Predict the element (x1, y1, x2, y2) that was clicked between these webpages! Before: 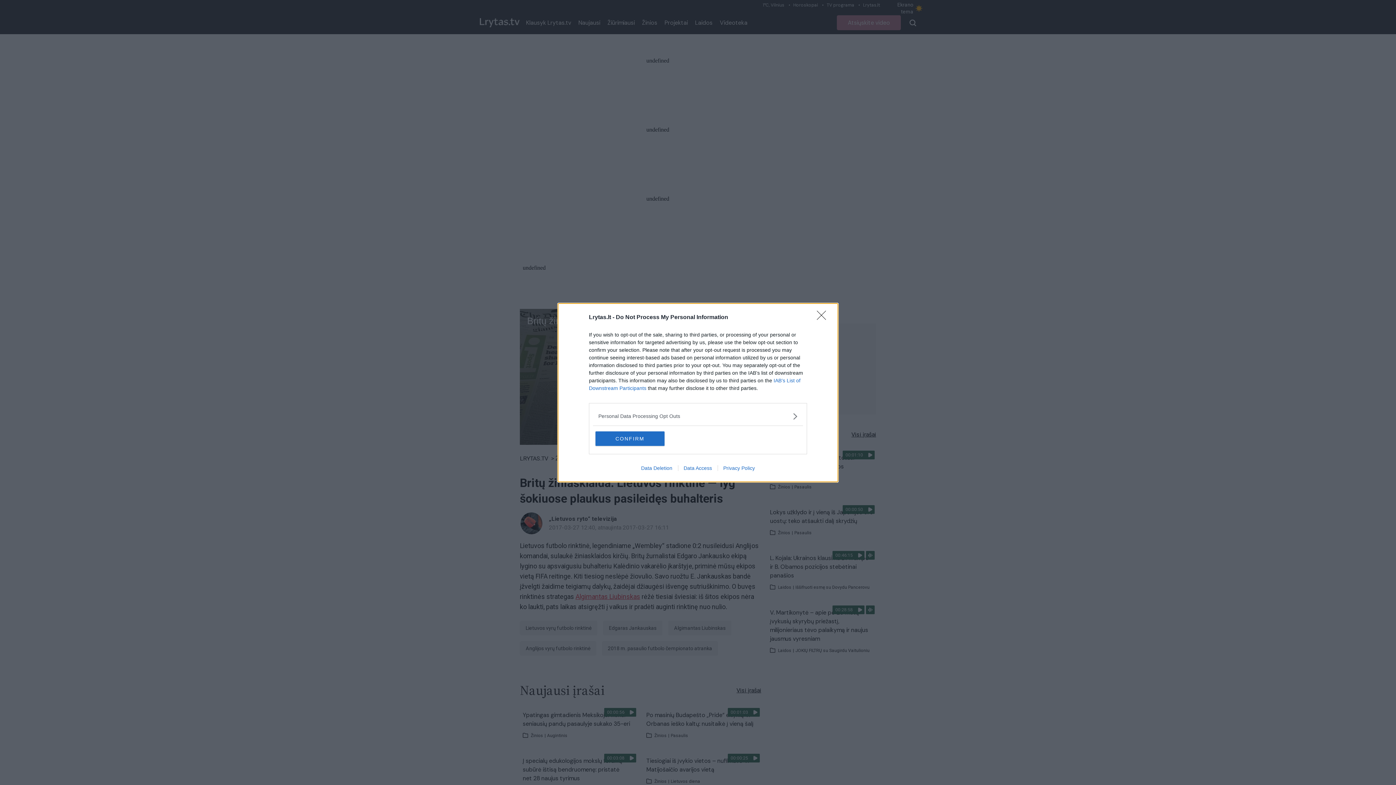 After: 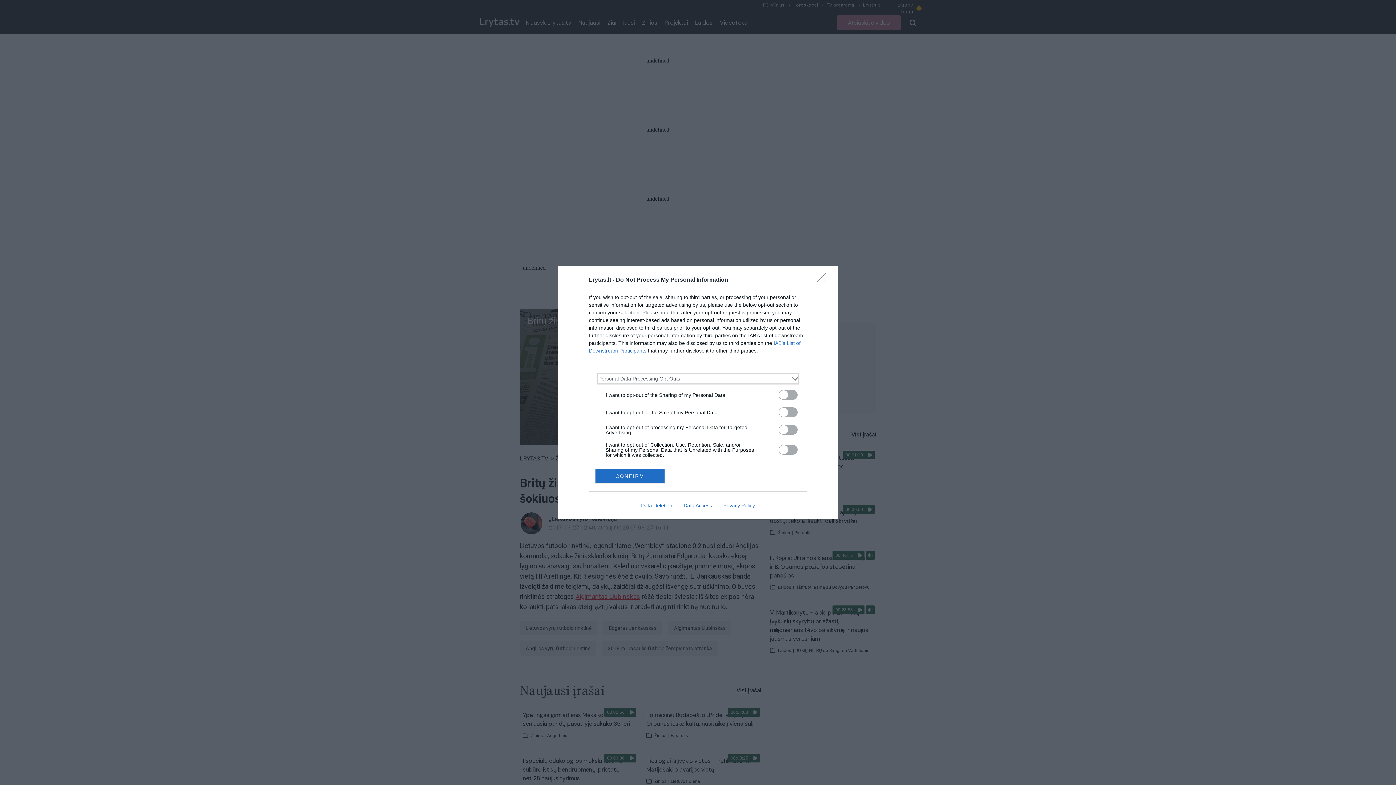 Action: label: Opt-Outs bbox: (598, 412, 797, 420)